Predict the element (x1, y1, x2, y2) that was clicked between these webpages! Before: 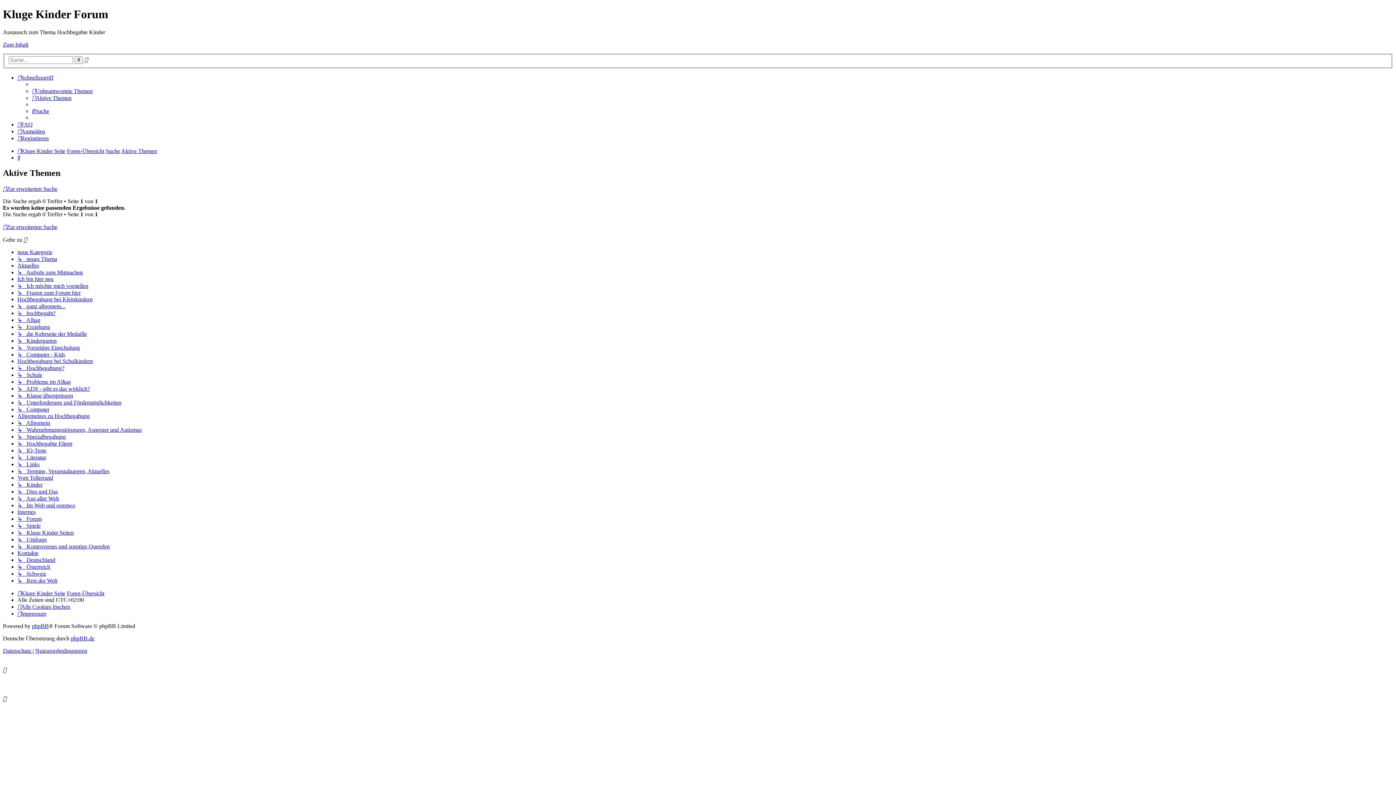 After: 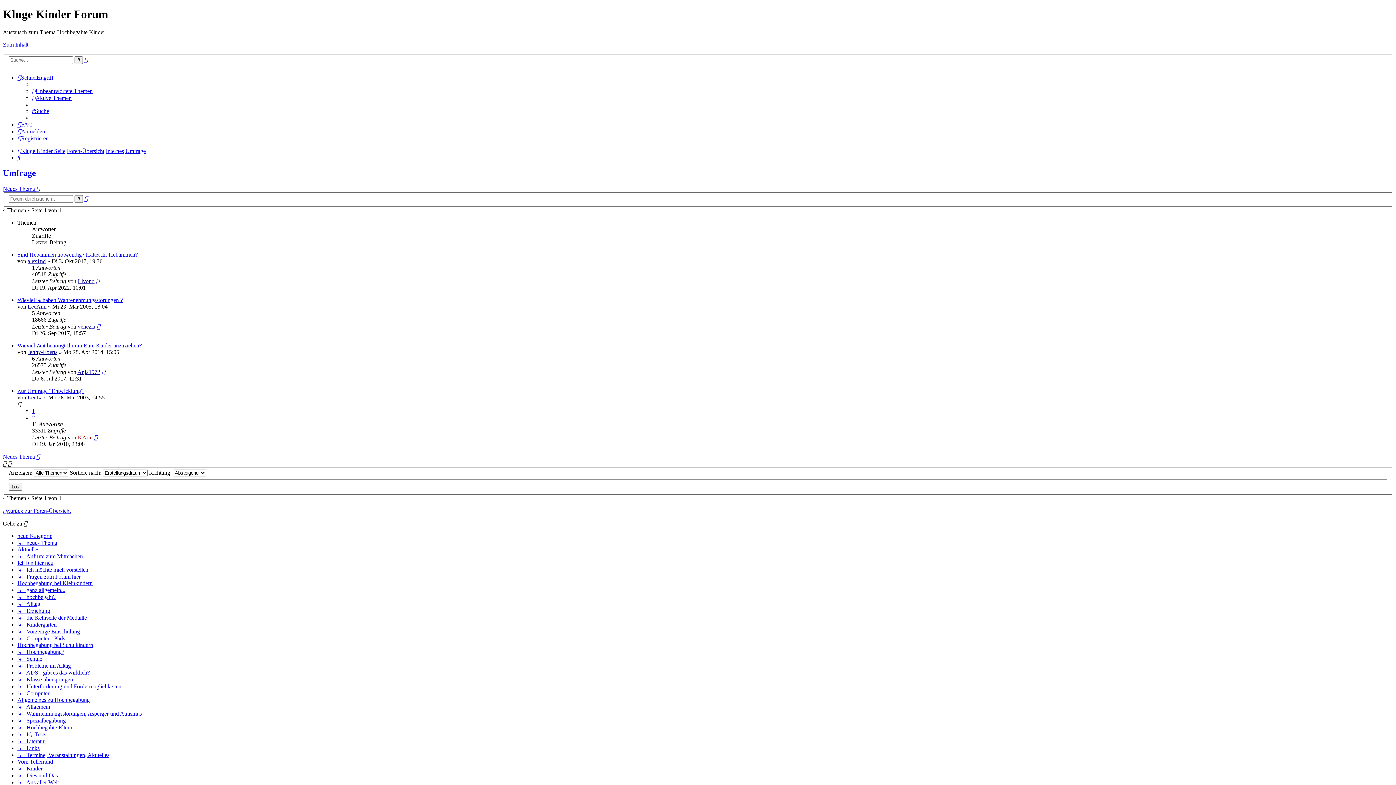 Action: bbox: (17, 536, 46, 543) label: ↳   Umfrage